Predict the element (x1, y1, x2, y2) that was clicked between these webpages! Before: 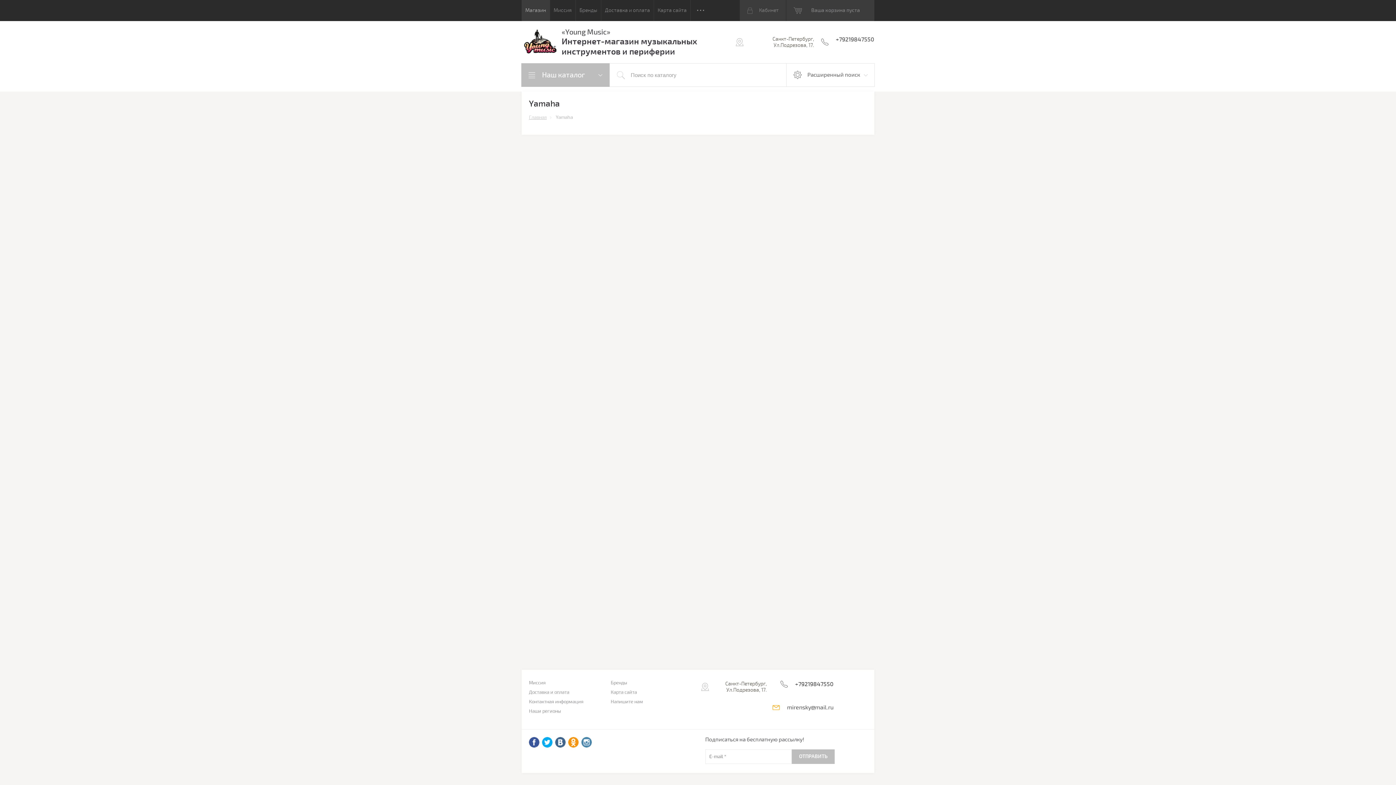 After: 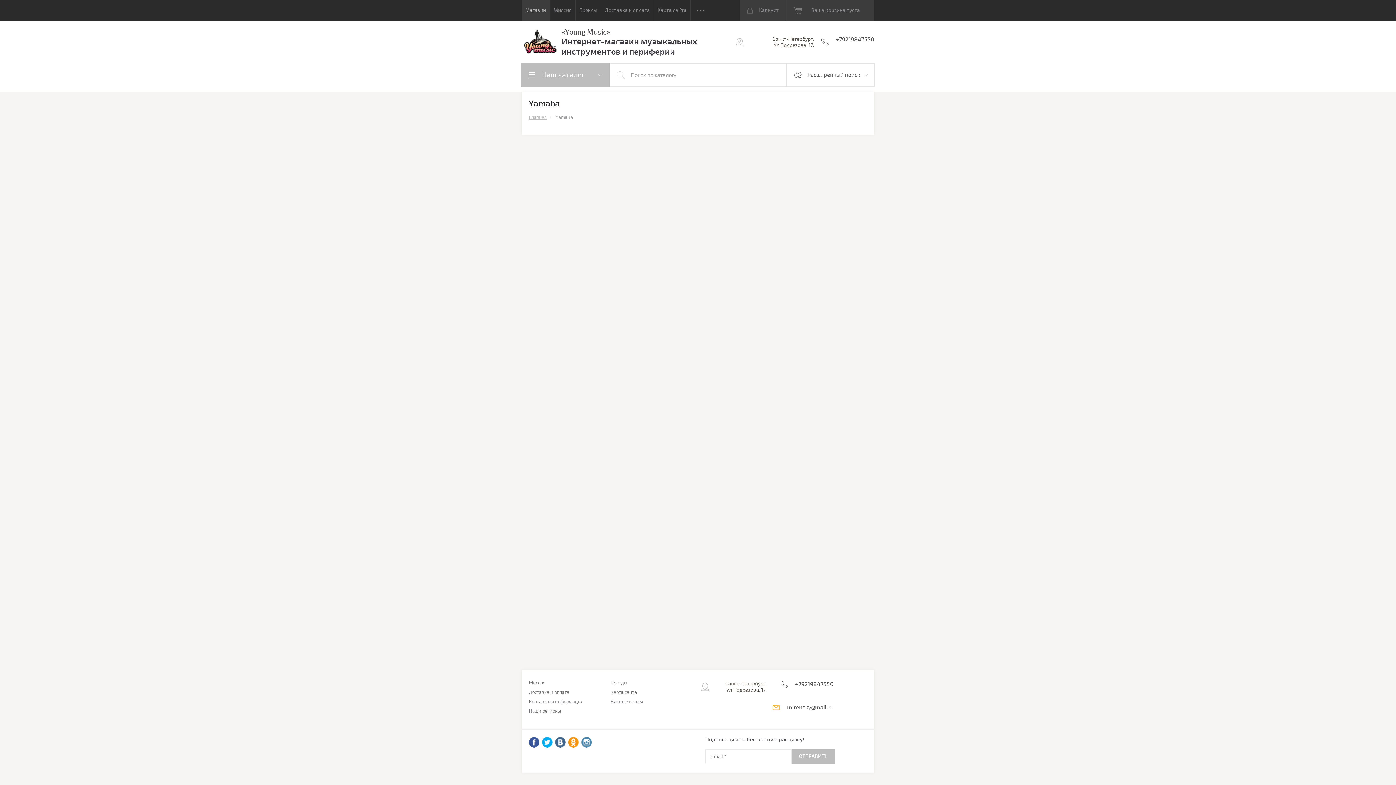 Action: bbox: (836, 36, 874, 43) label: +79219847550